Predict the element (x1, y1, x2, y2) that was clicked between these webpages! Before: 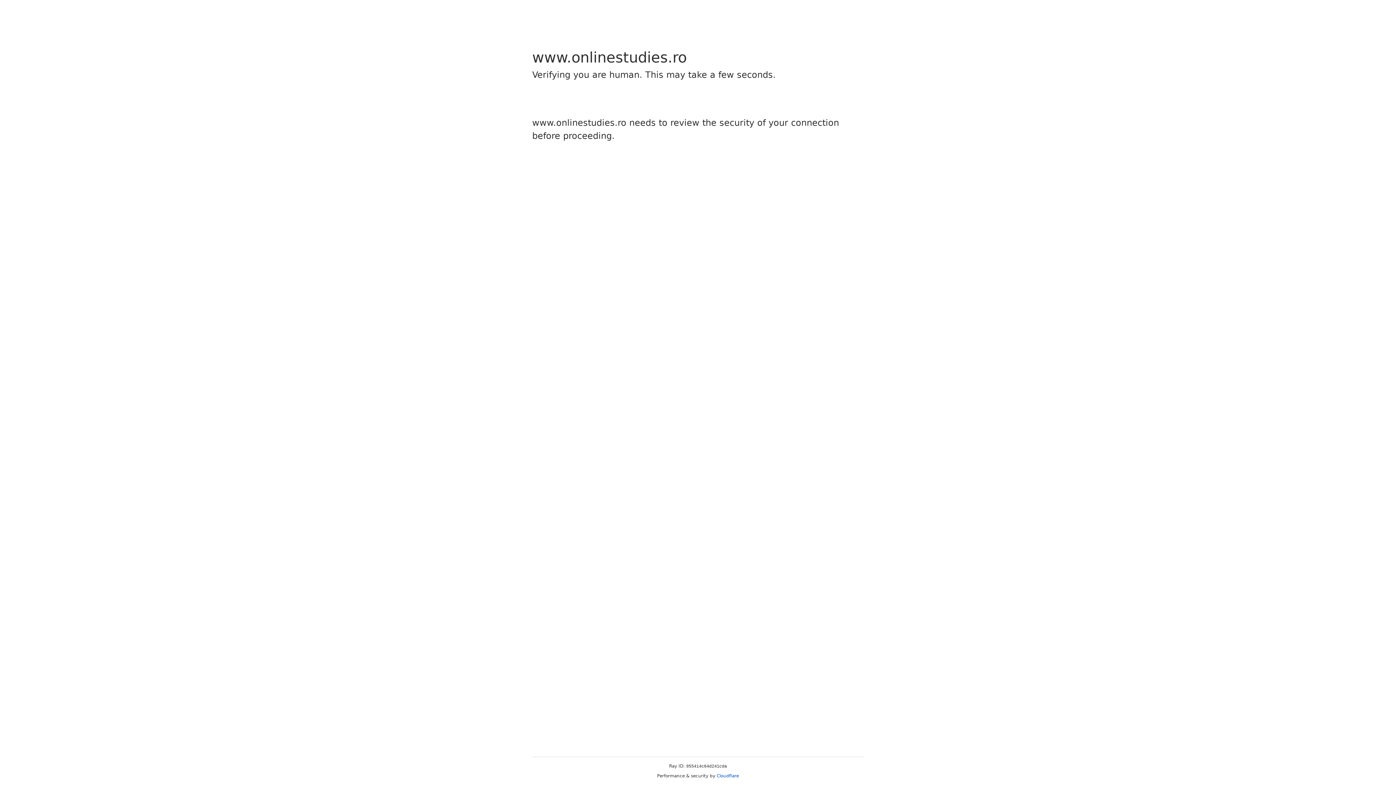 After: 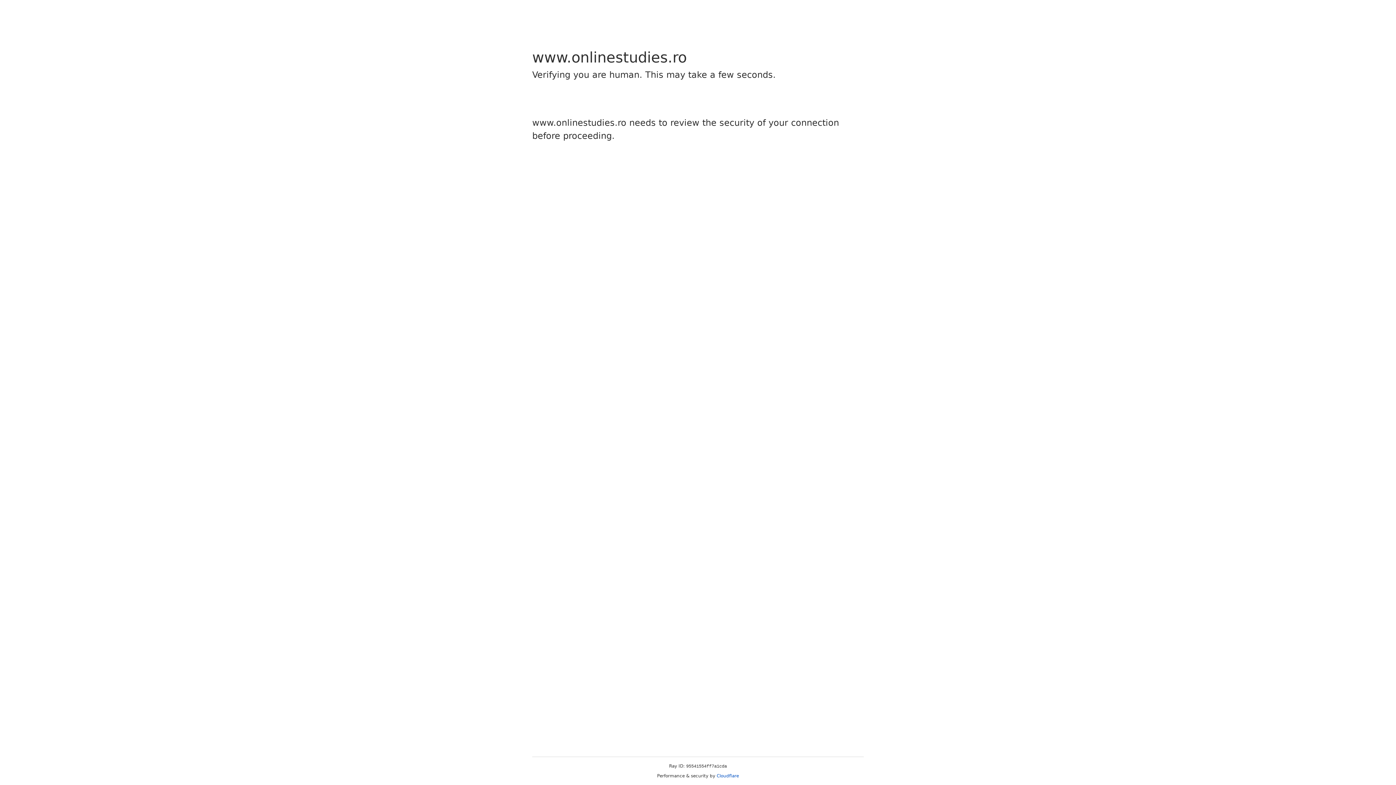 Action: label: Cloudflare bbox: (716, 773, 739, 778)